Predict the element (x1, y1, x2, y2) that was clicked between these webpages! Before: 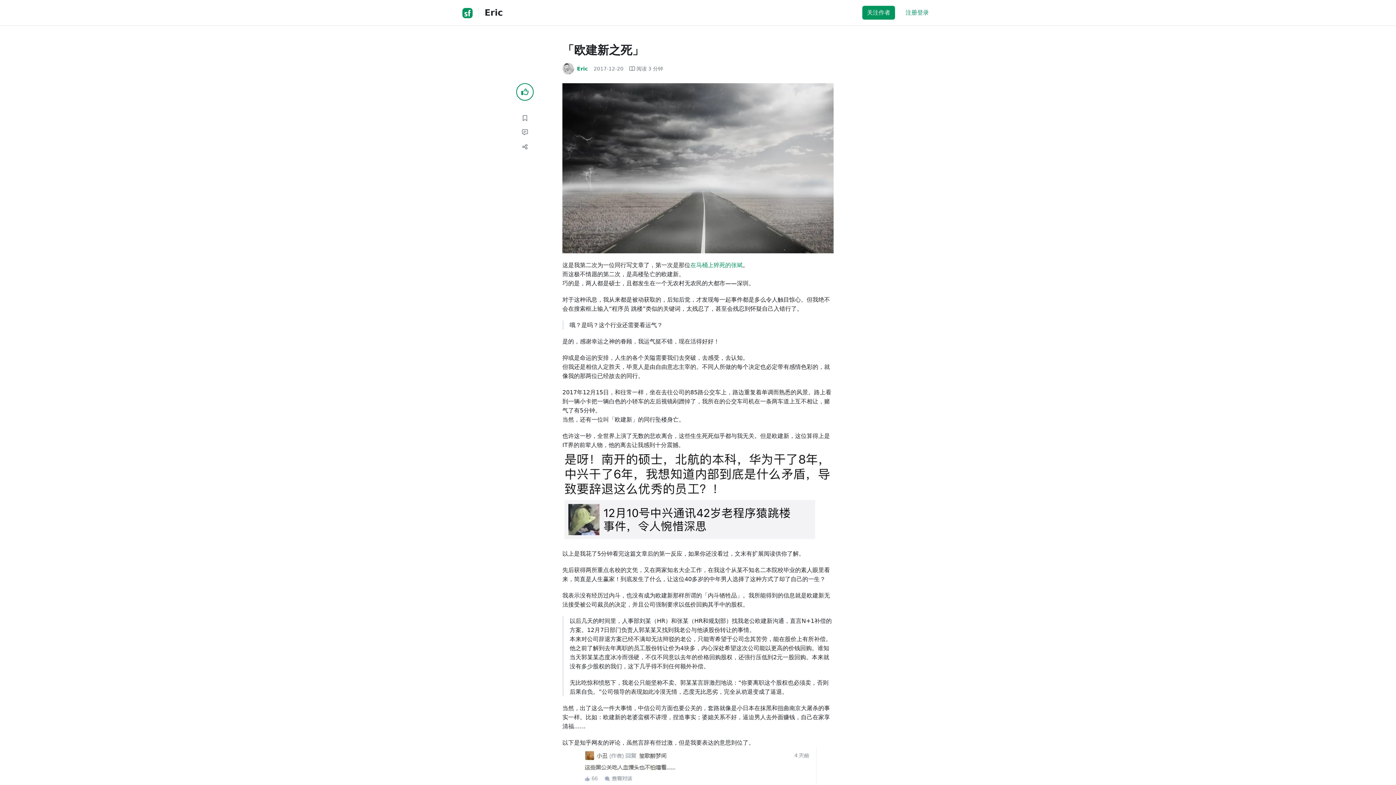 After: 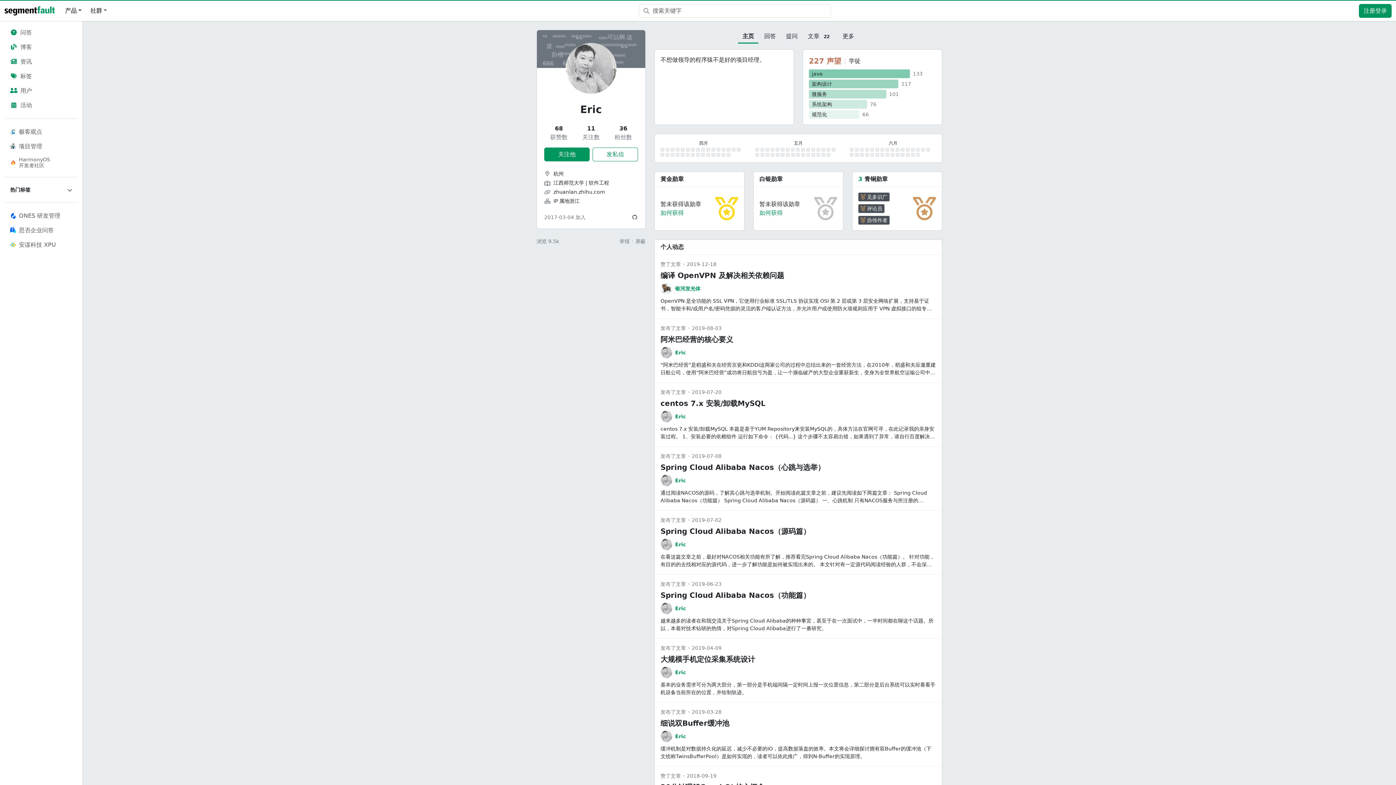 Action: label: Eric bbox: (562, 62, 589, 74)